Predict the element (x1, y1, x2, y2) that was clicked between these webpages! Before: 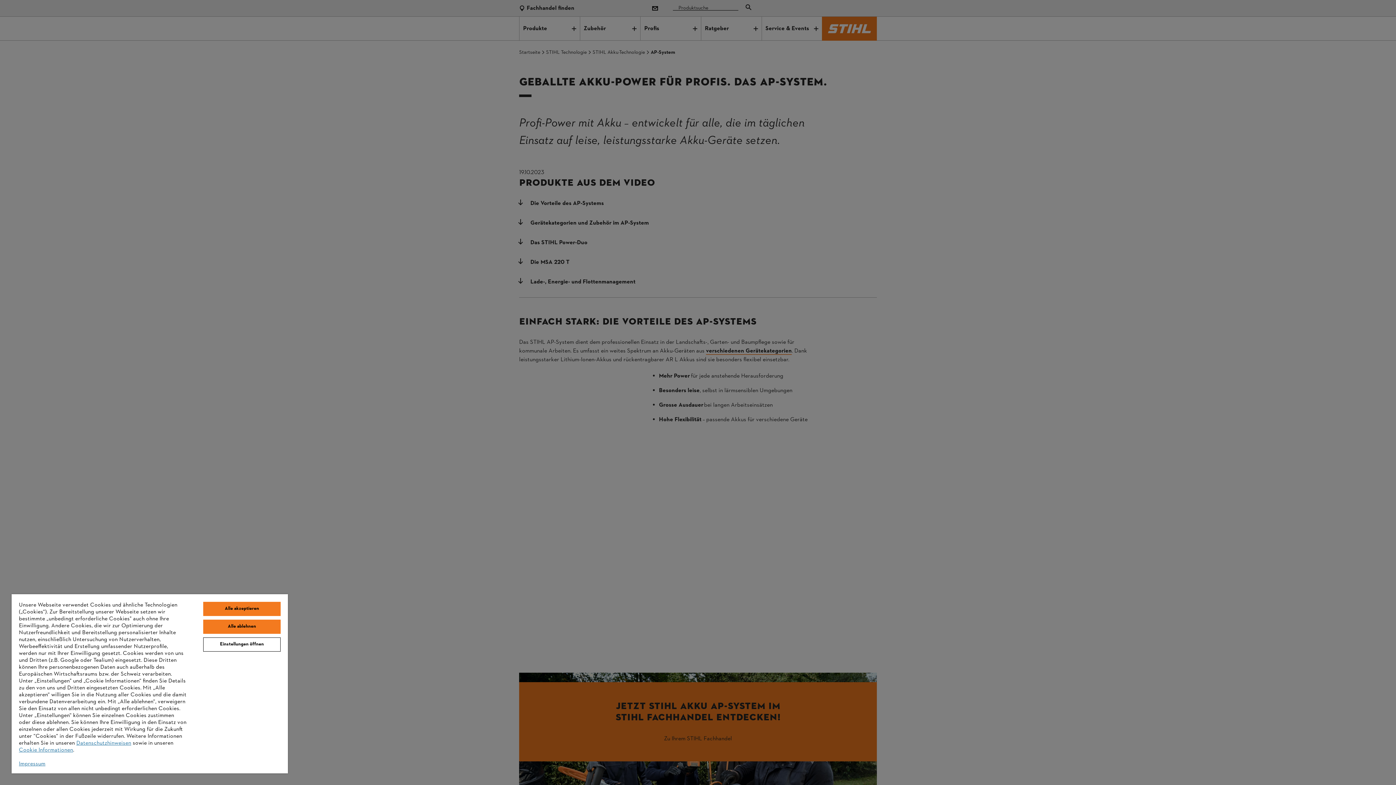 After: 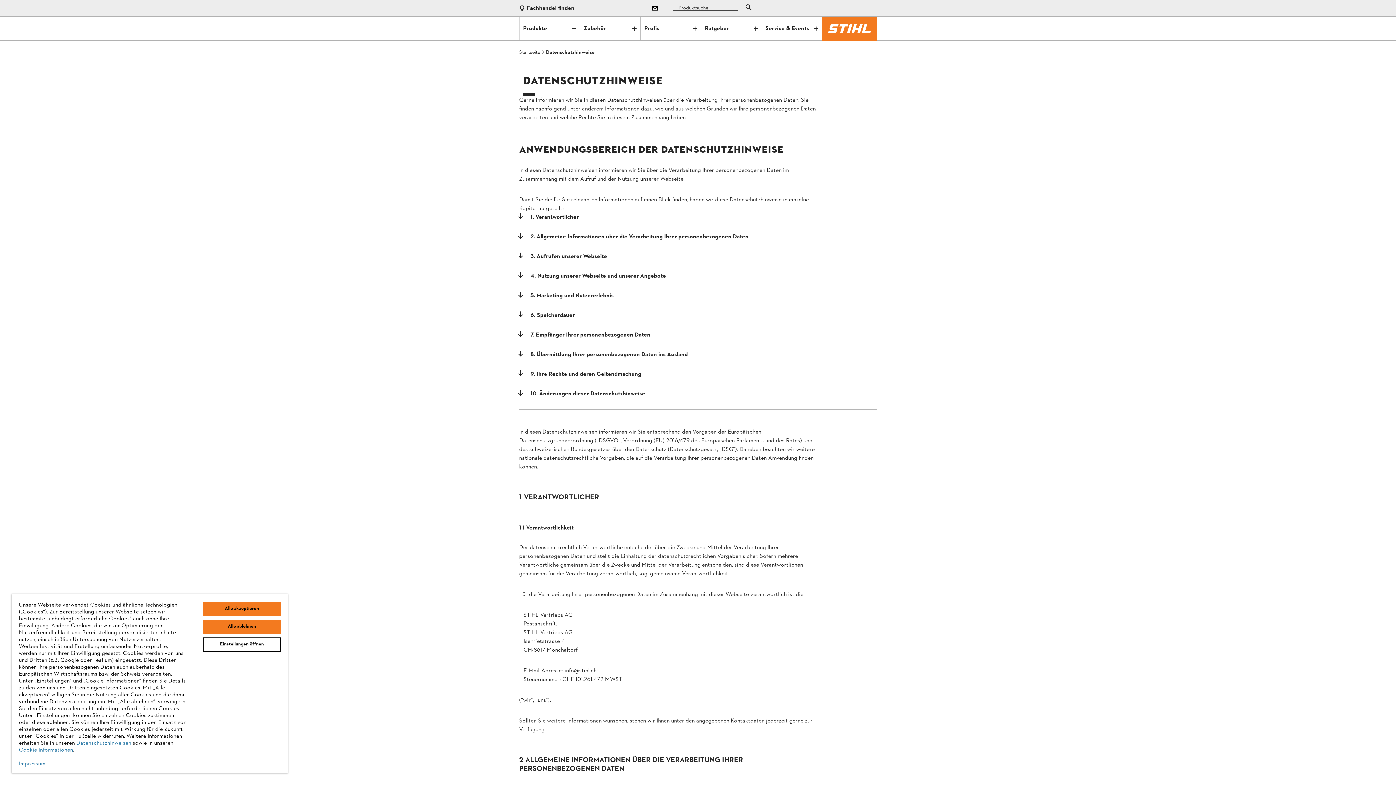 Action: bbox: (76, 739, 131, 747) label: Datenschutzhinweisen